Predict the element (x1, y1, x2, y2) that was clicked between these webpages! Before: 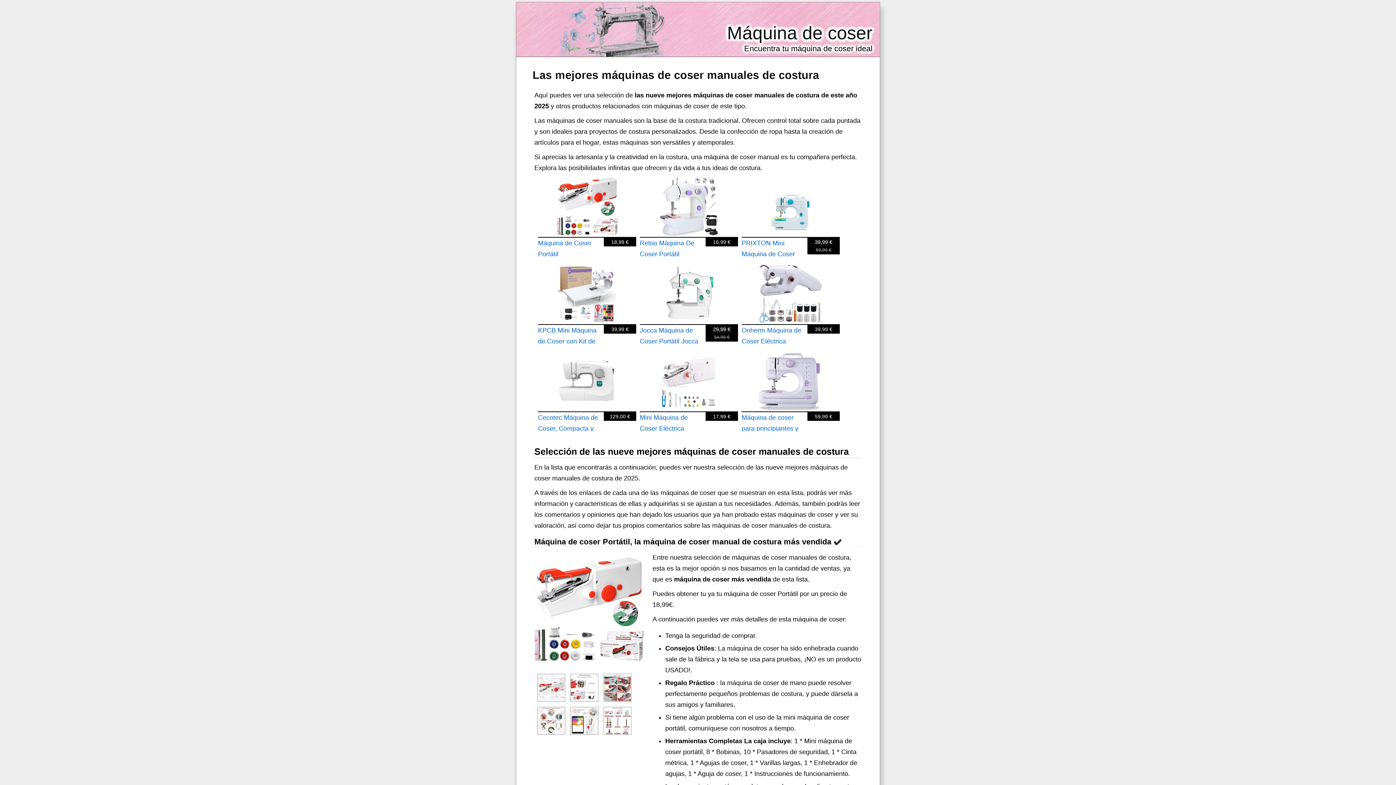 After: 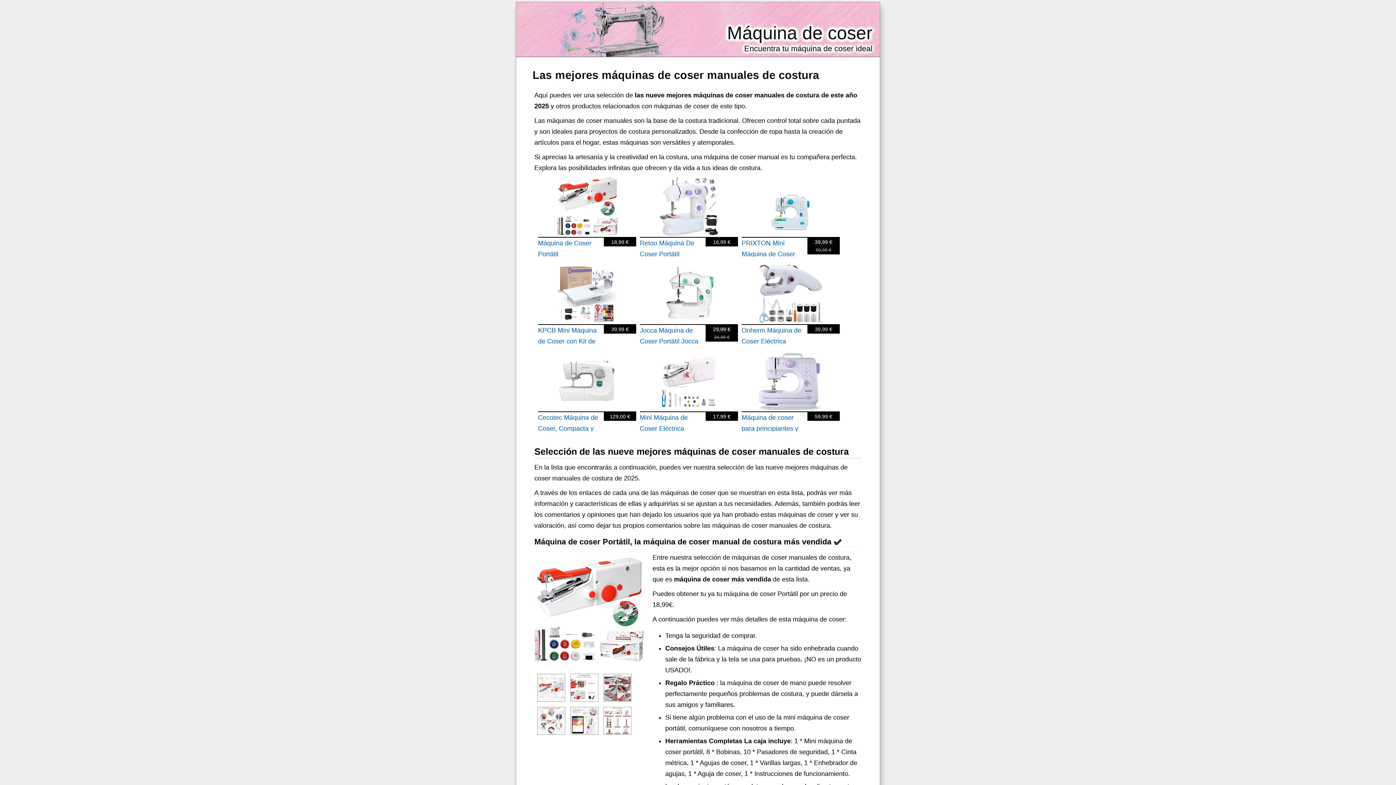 Action: label: Retoo Máquina De Coser Portátil
16,99 € bbox: (640, 177, 738, 235)